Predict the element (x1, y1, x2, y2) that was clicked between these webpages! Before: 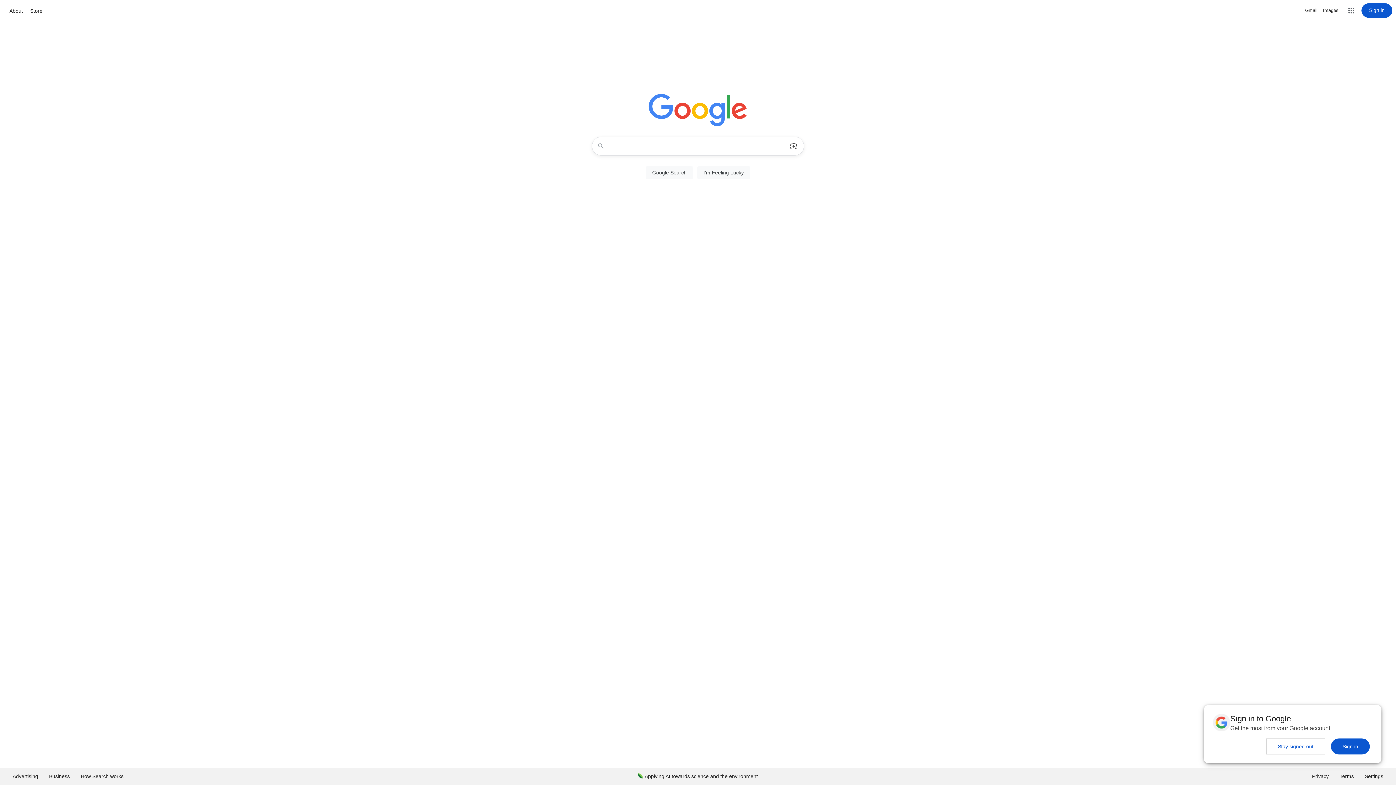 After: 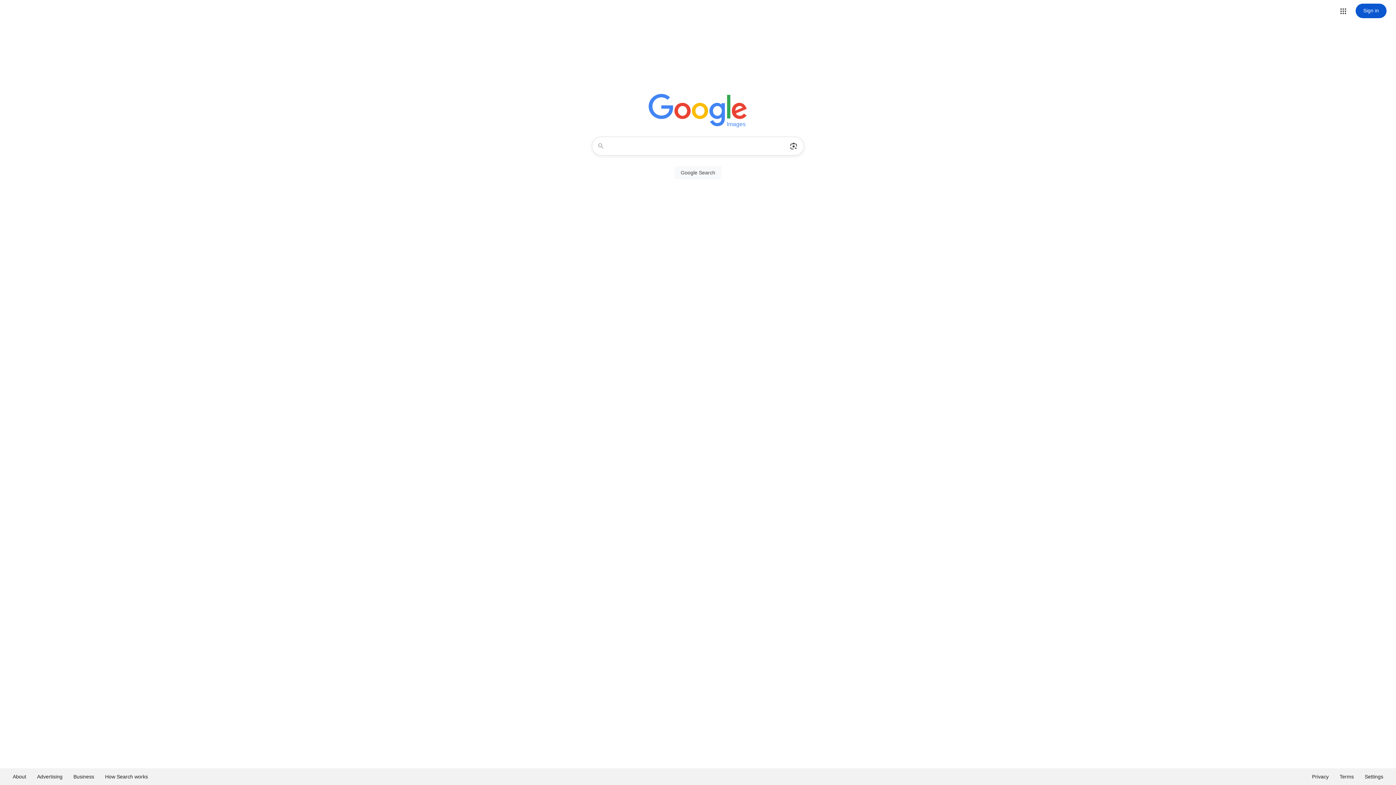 Action: label: Search for Images  bbox: (1323, 6, 1338, 14)